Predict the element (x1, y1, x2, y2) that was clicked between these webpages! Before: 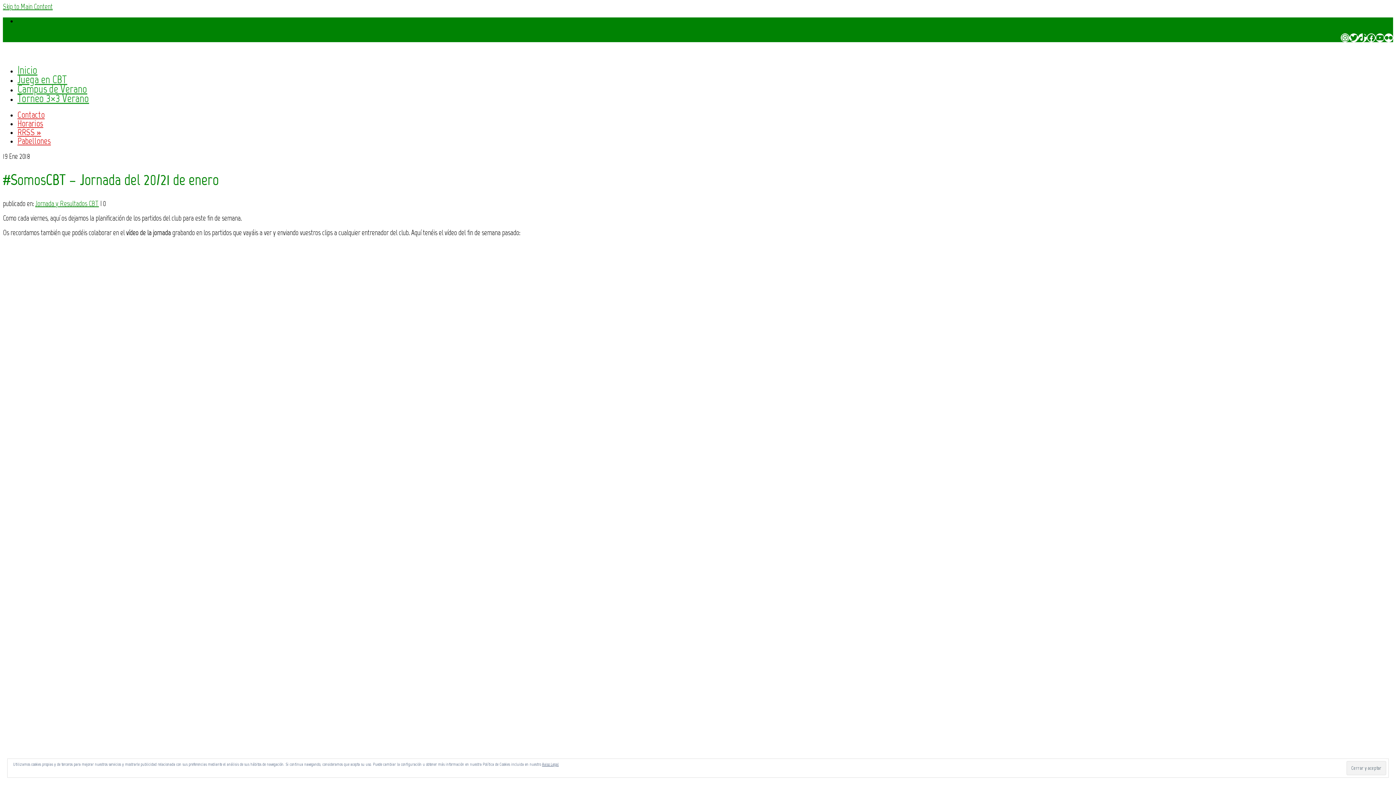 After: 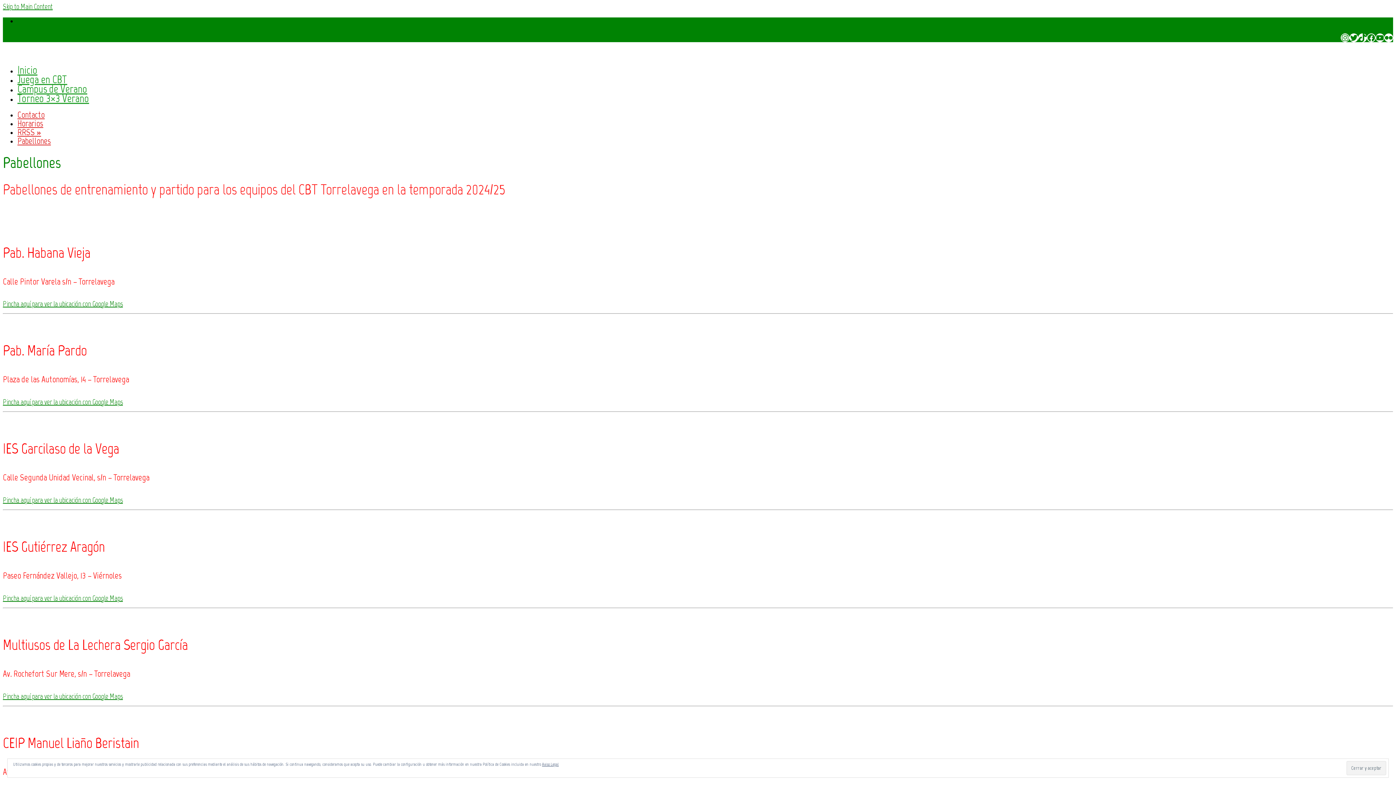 Action: bbox: (17, 135, 50, 146) label: Pabellones